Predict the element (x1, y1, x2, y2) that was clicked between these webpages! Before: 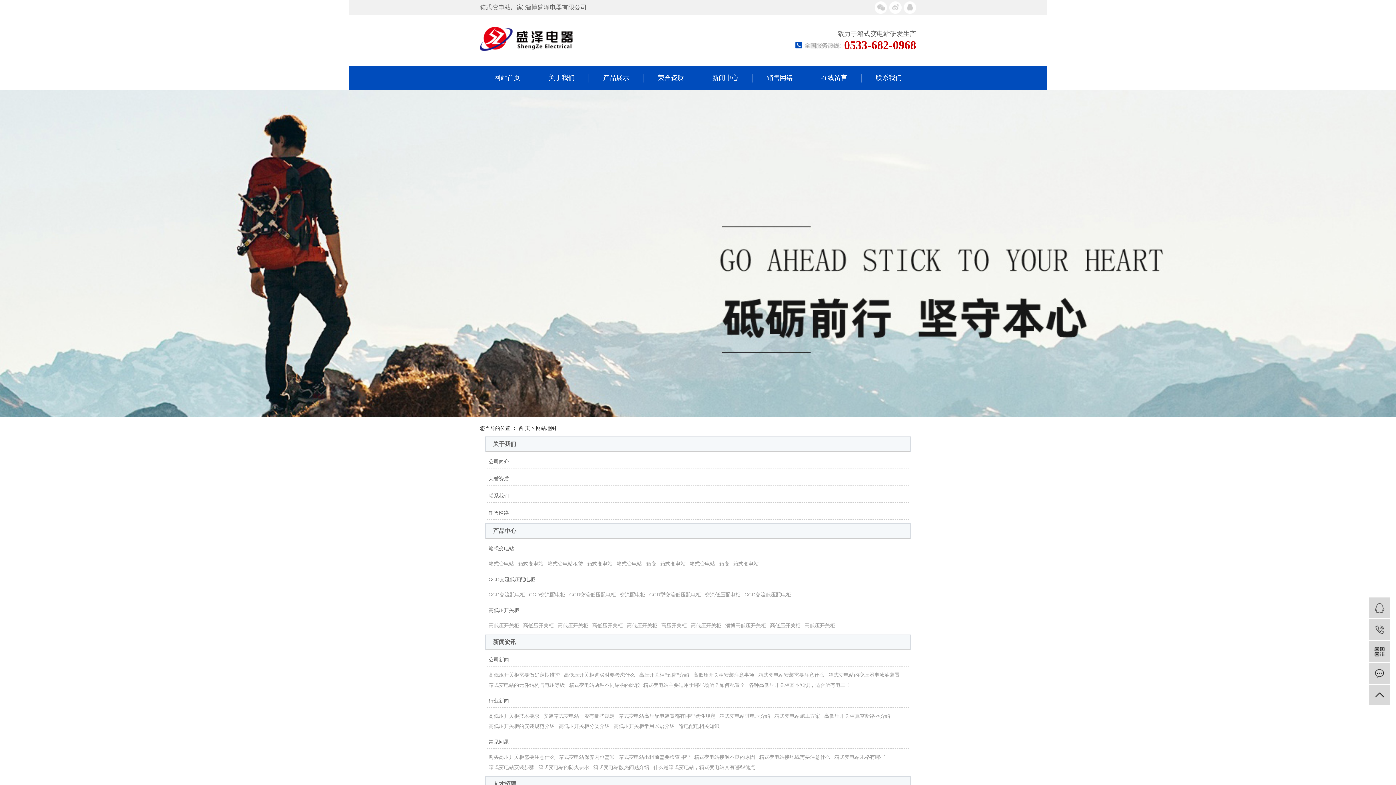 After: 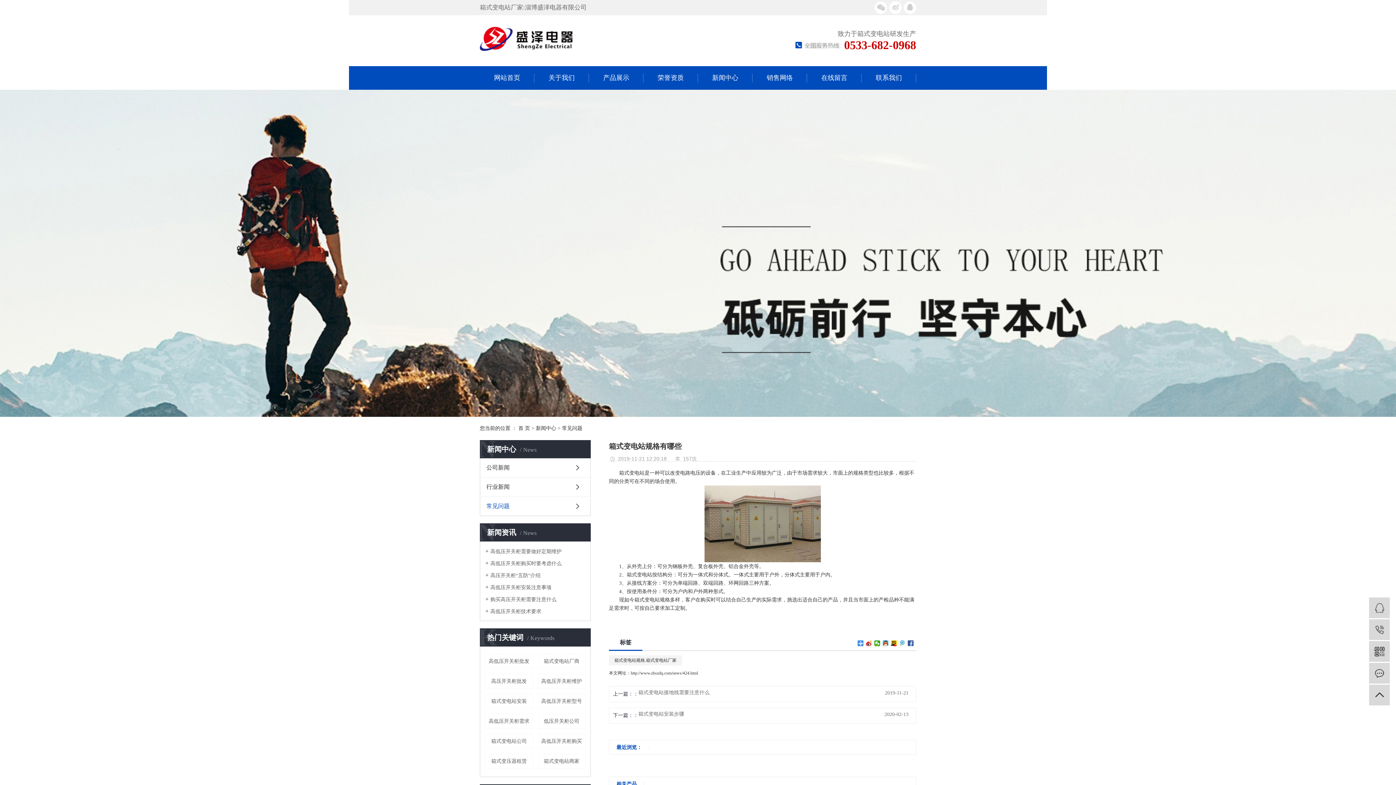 Action: label: 箱式变电站规格有哪些 bbox: (833, 753, 886, 761)